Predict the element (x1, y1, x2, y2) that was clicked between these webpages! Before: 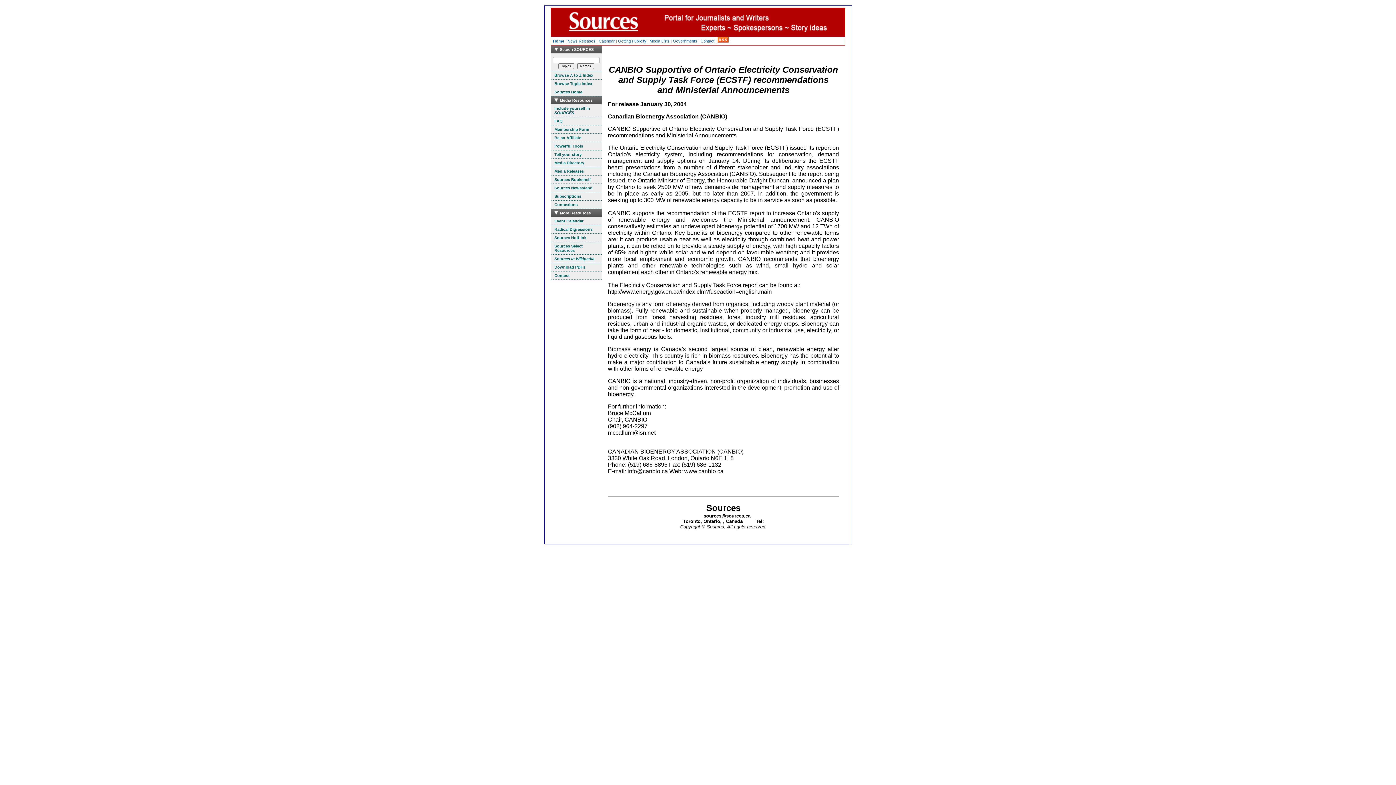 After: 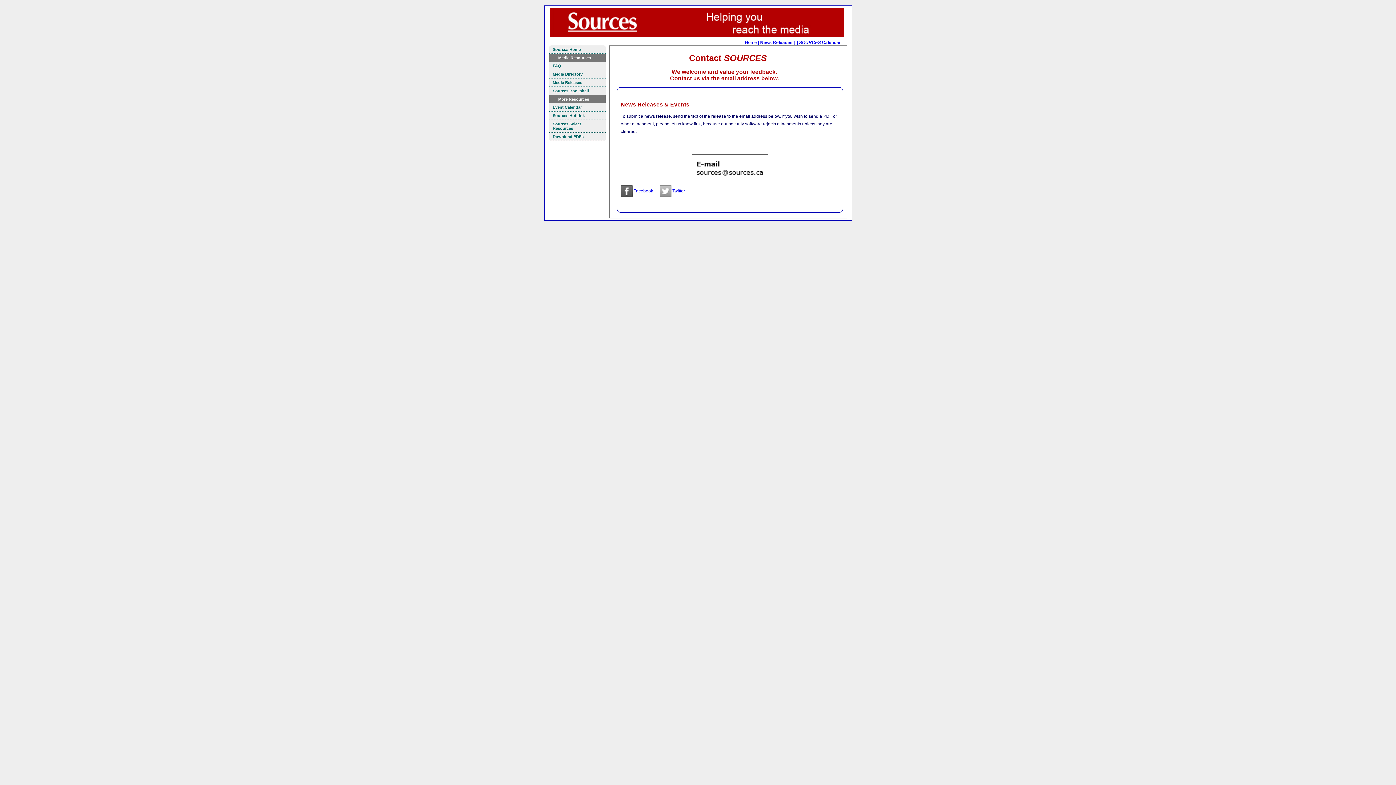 Action: bbox: (700, 38, 714, 43) label: Contact